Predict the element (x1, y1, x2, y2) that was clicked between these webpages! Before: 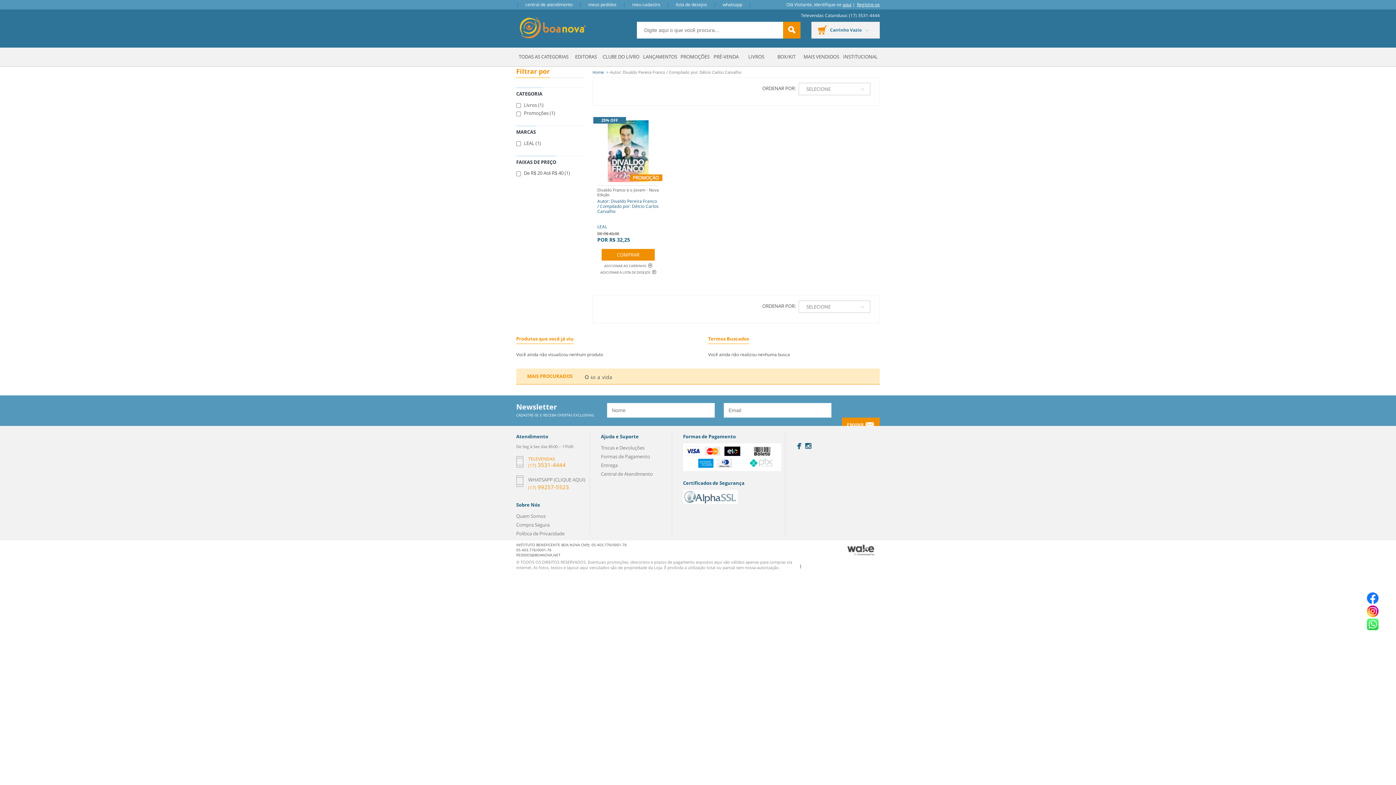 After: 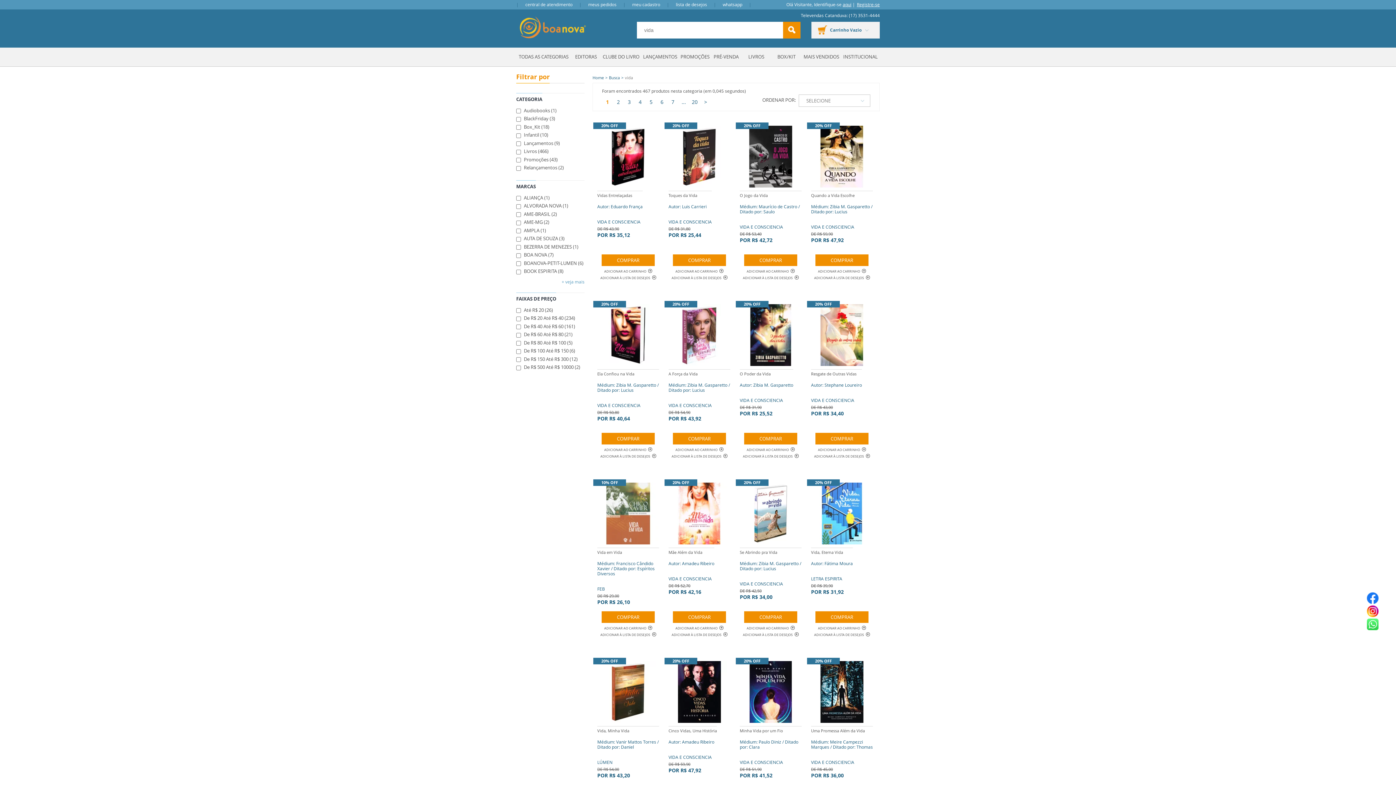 Action: label: vida bbox: (602, 373, 612, 380)